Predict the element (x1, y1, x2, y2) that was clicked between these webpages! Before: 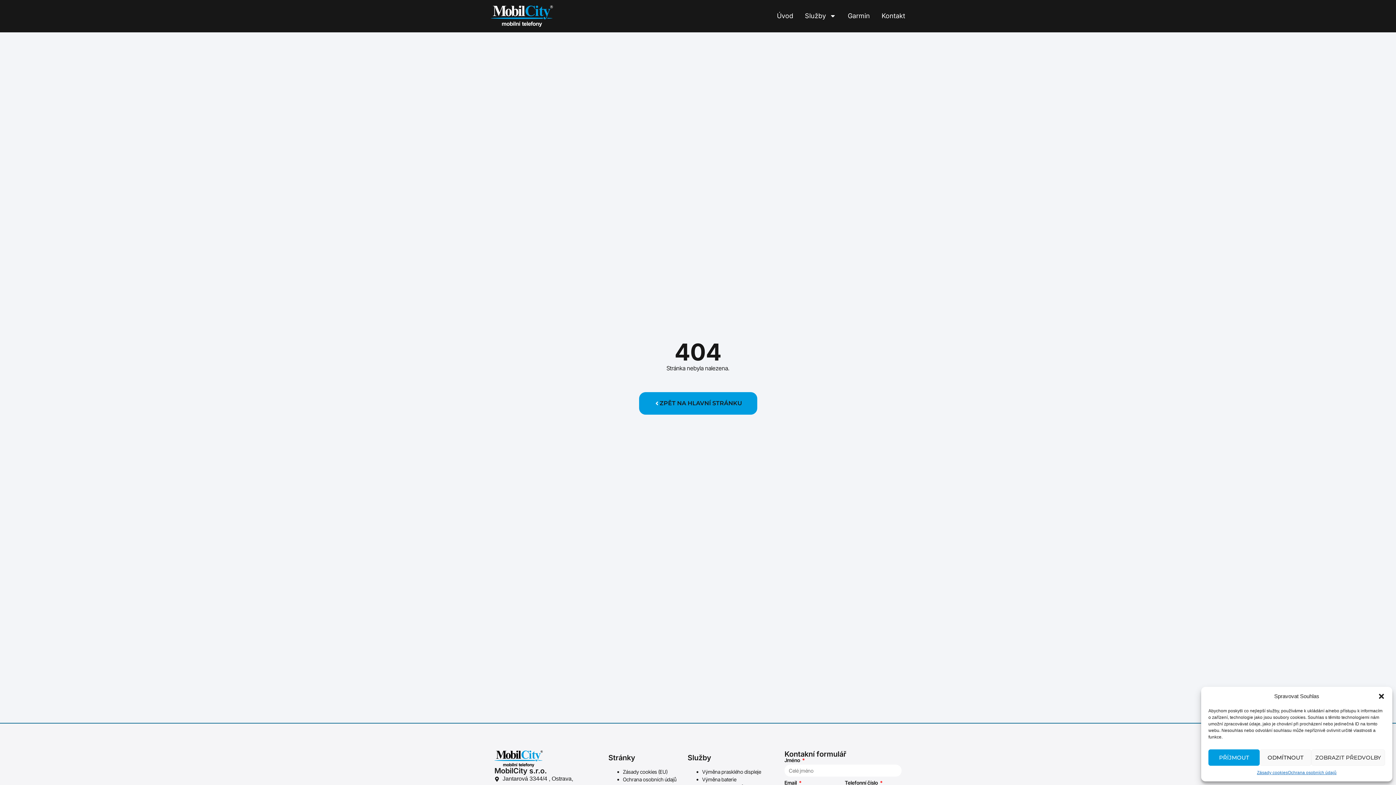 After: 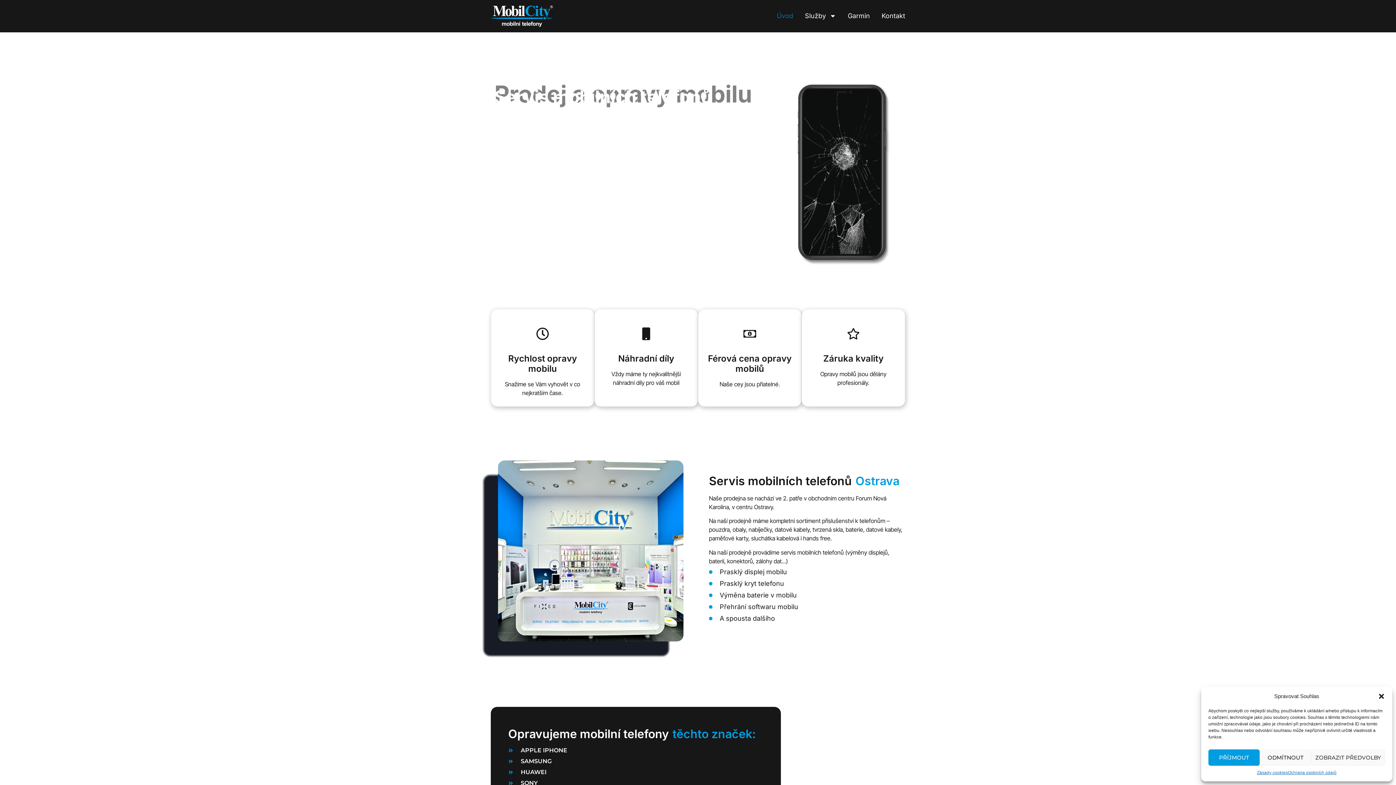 Action: label: Úvod bbox: (777, 8, 793, 23)